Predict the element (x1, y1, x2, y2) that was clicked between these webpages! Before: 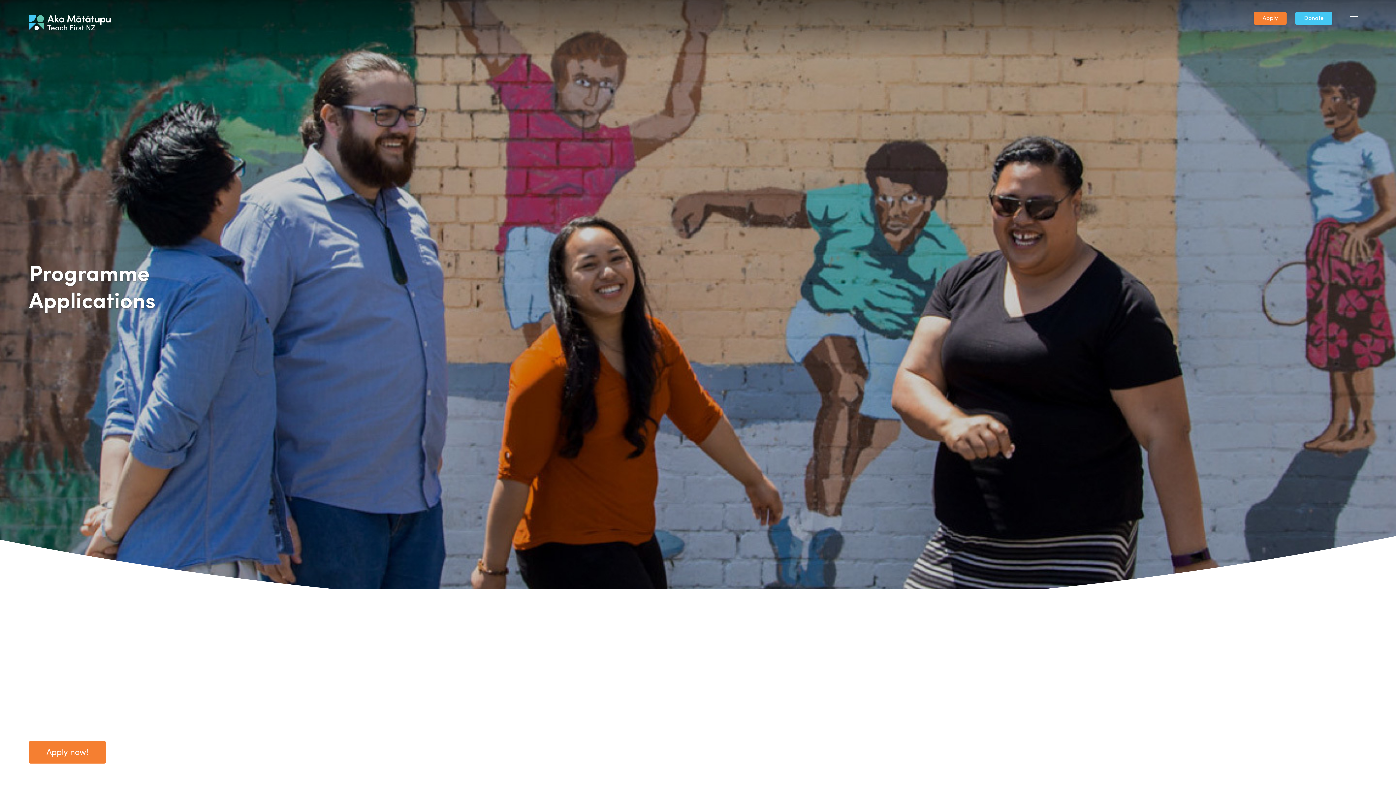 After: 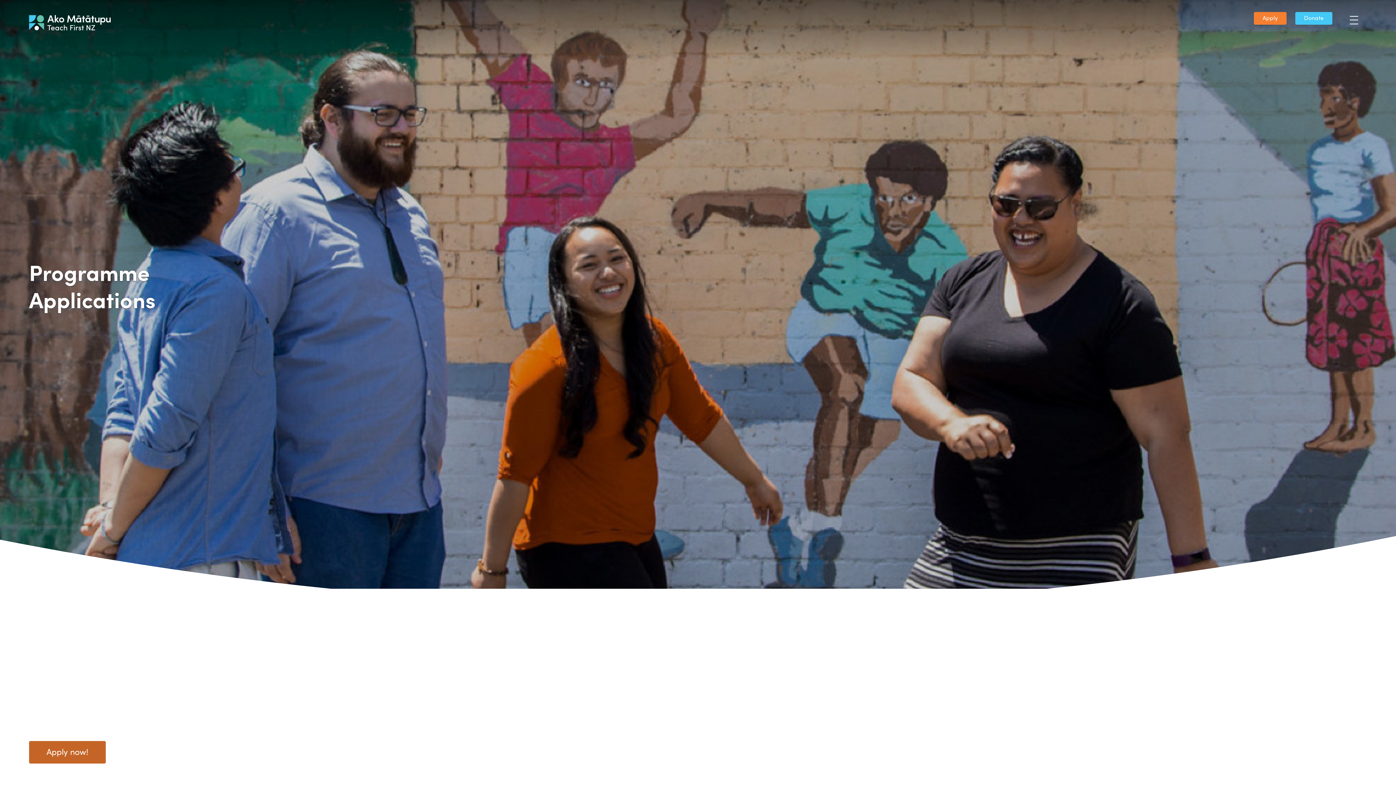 Action: label: Apply now! bbox: (29, 741, 105, 764)